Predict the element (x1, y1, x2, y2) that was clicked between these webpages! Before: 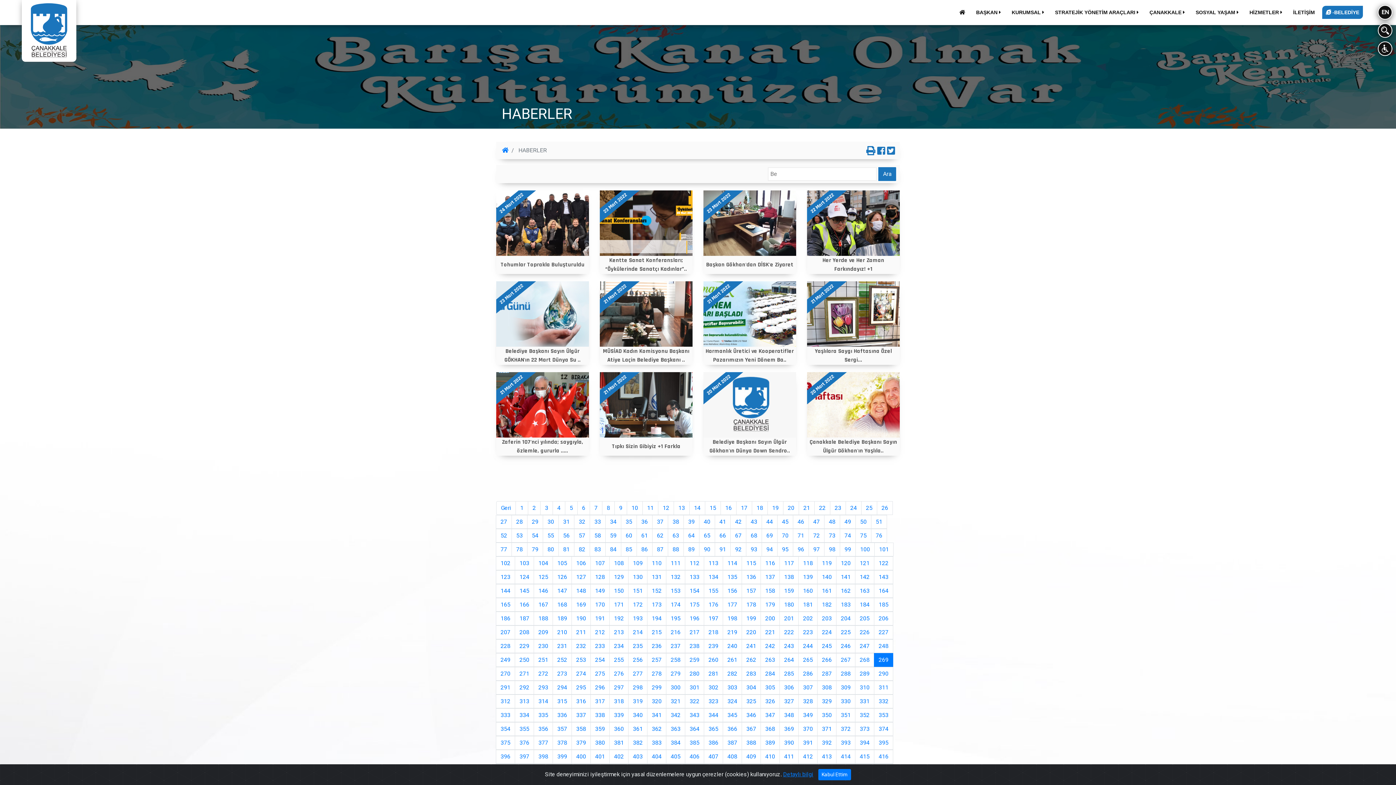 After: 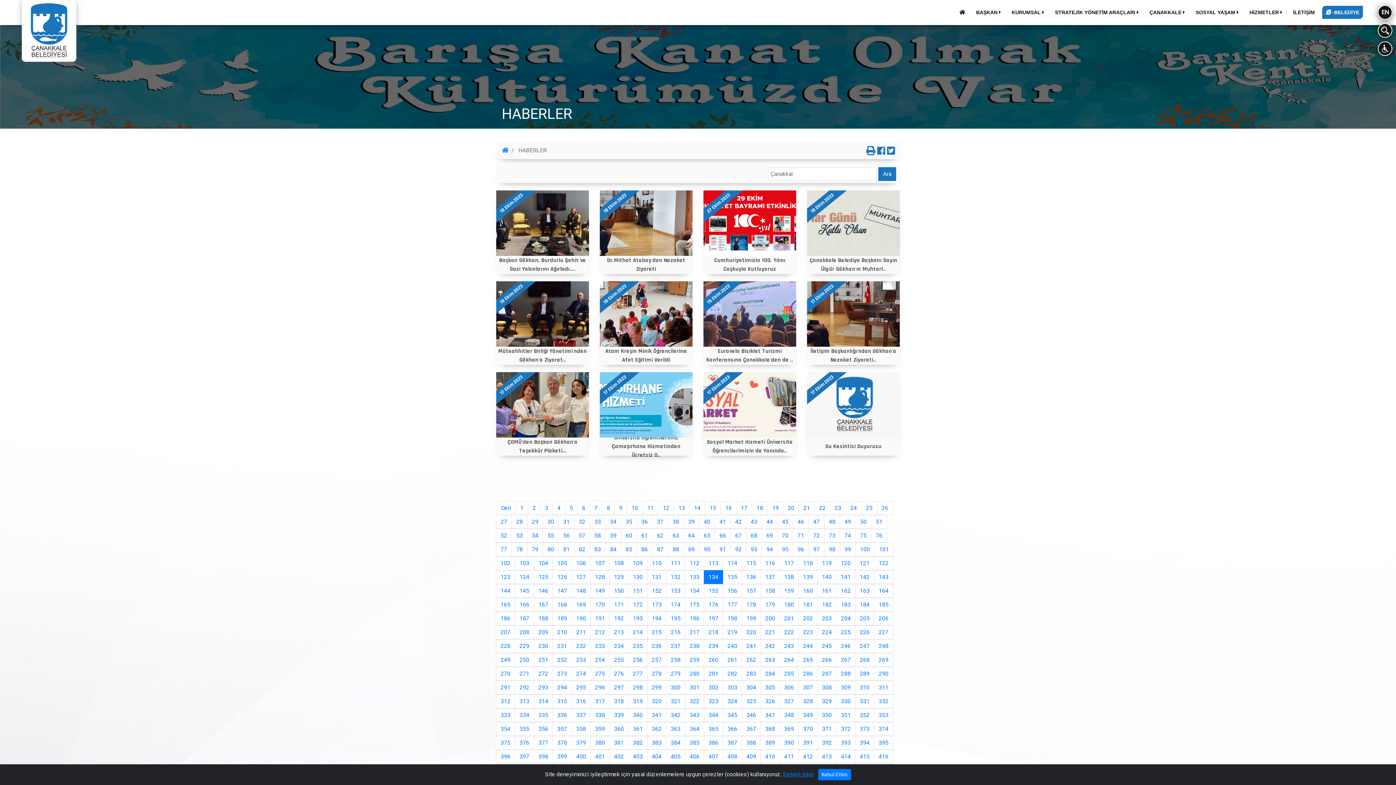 Action: label: 134 bbox: (704, 570, 723, 584)